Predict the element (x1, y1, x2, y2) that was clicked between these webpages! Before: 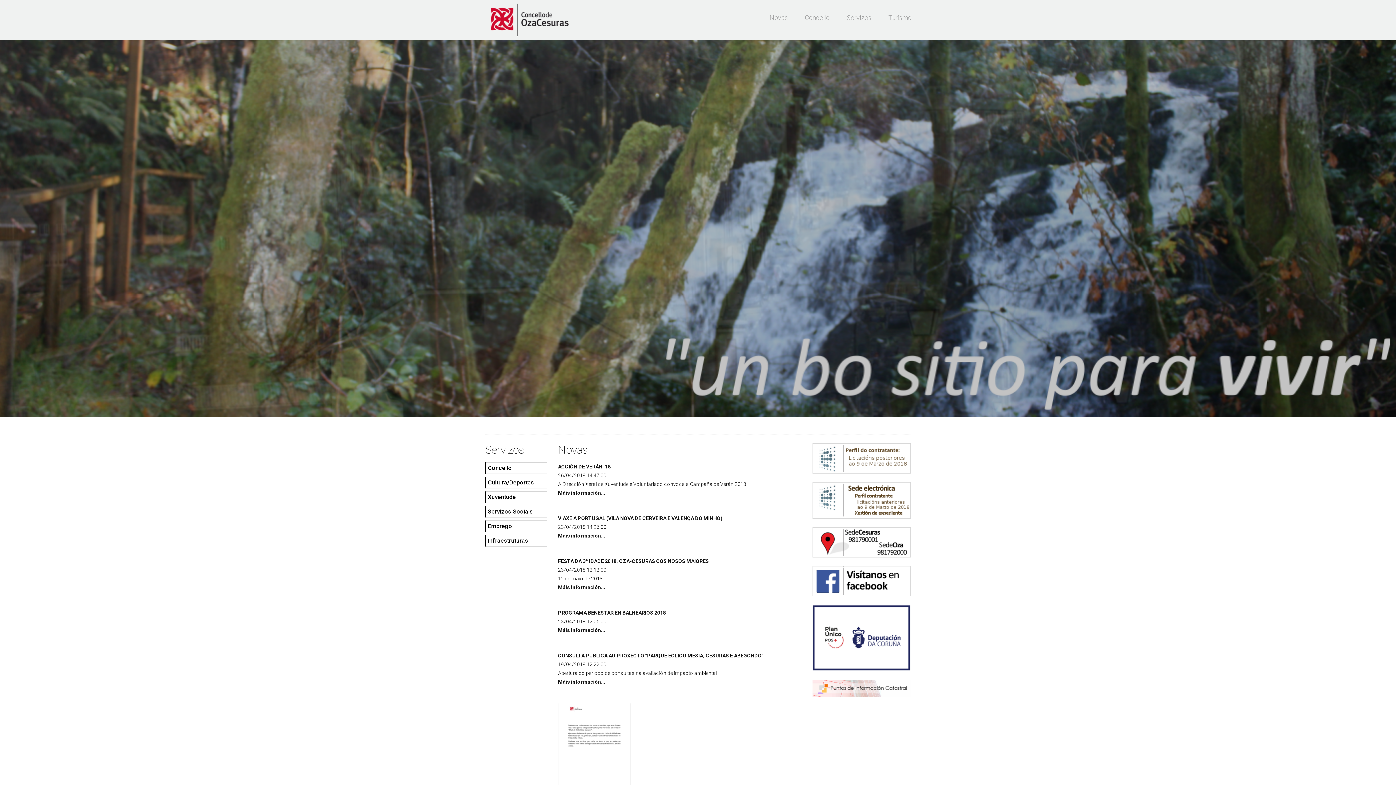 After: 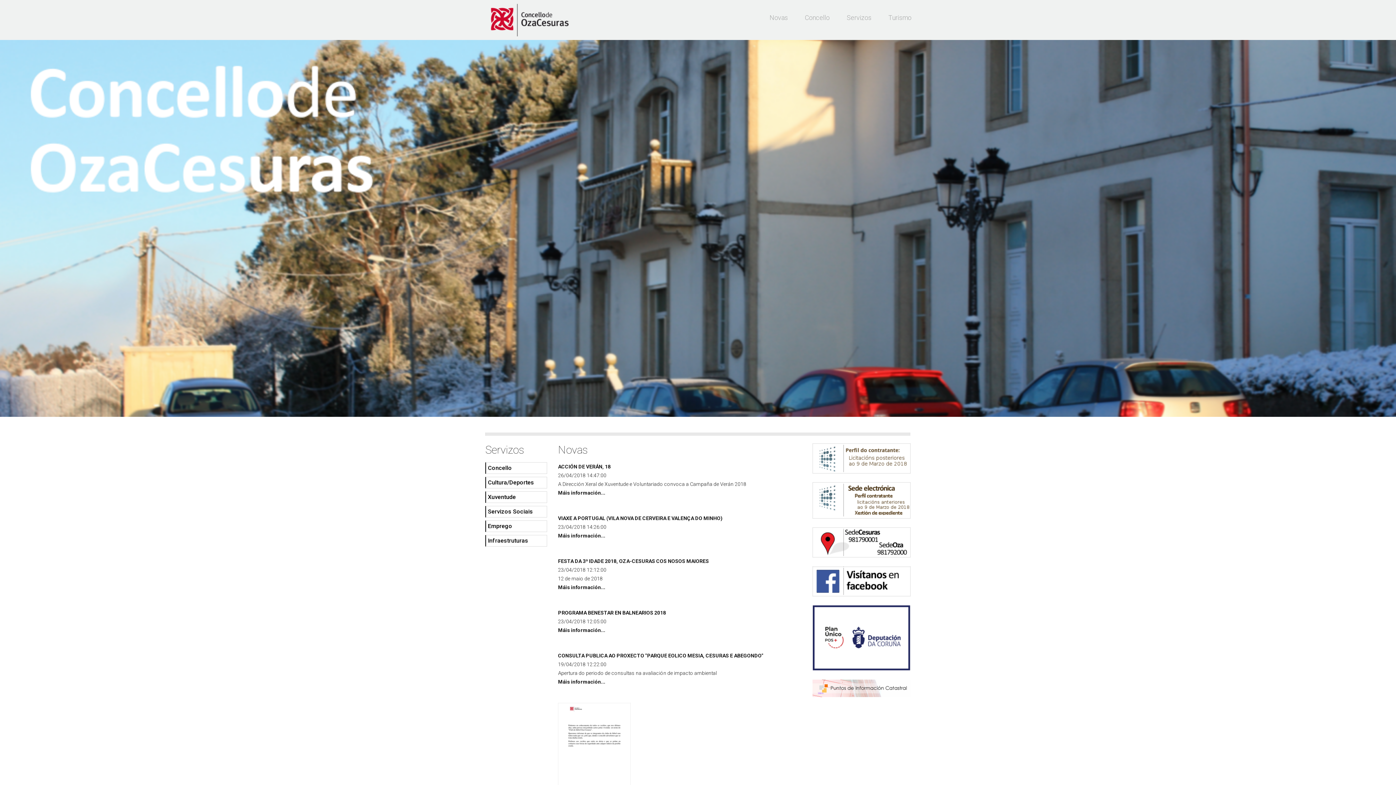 Action: bbox: (812, 578, 910, 584)